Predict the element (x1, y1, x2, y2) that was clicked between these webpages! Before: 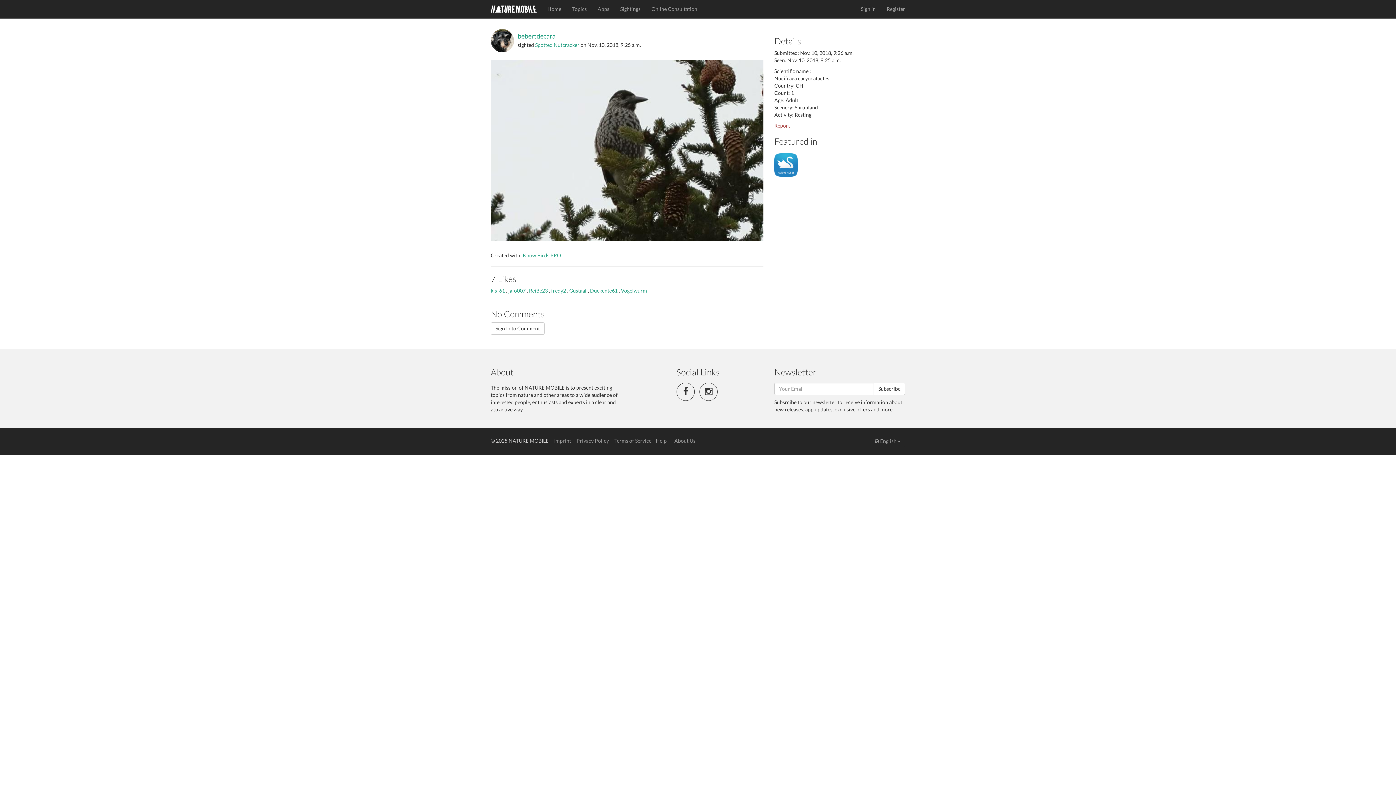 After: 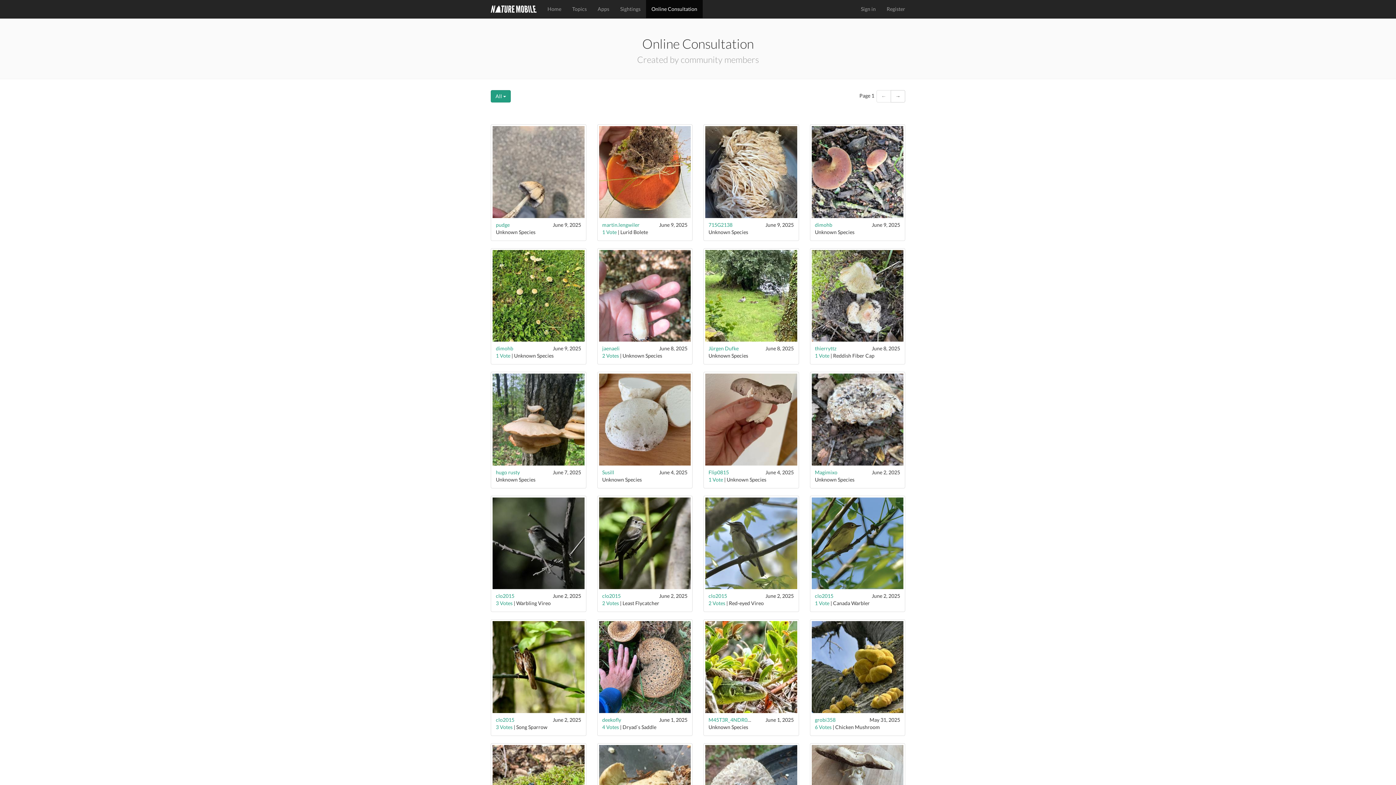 Action: bbox: (646, 0, 702, 18) label: Online Consultation